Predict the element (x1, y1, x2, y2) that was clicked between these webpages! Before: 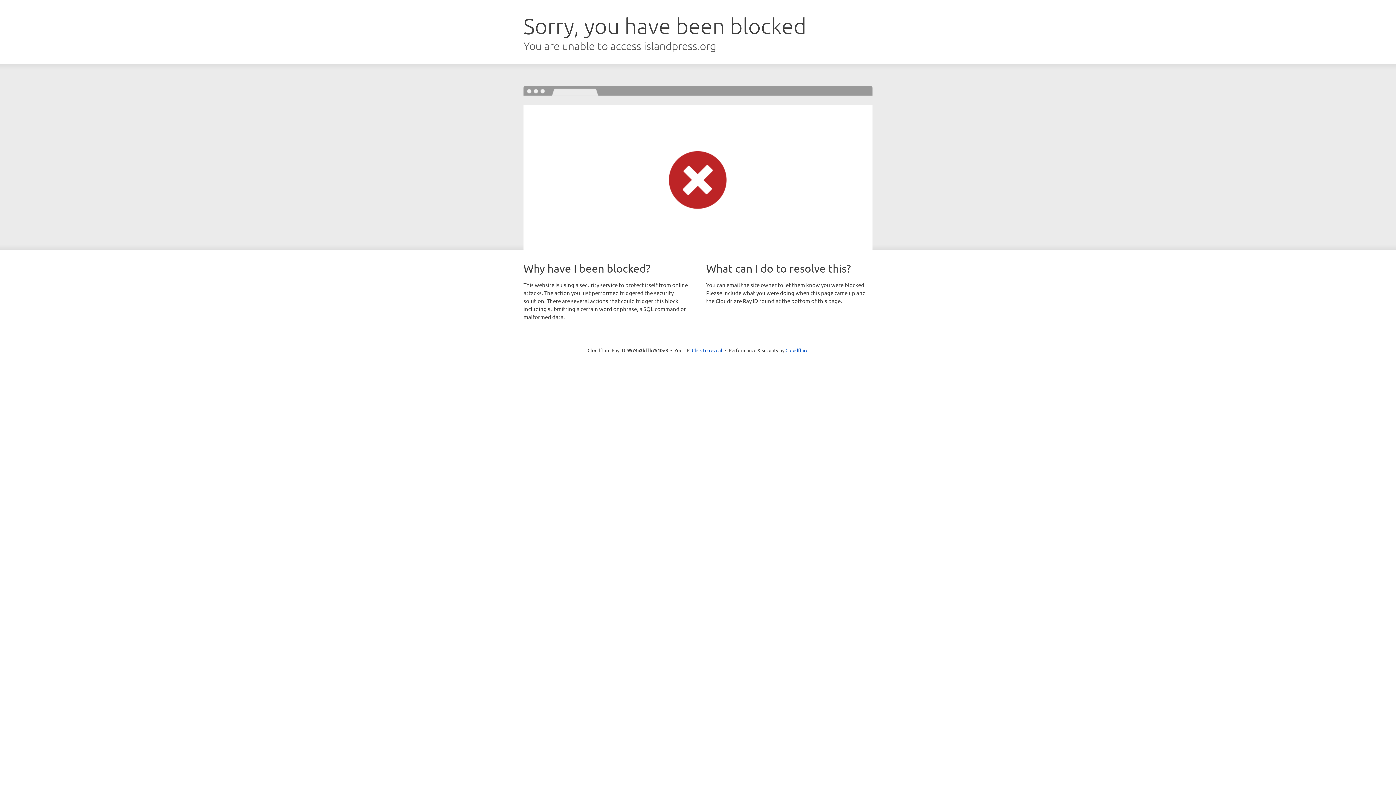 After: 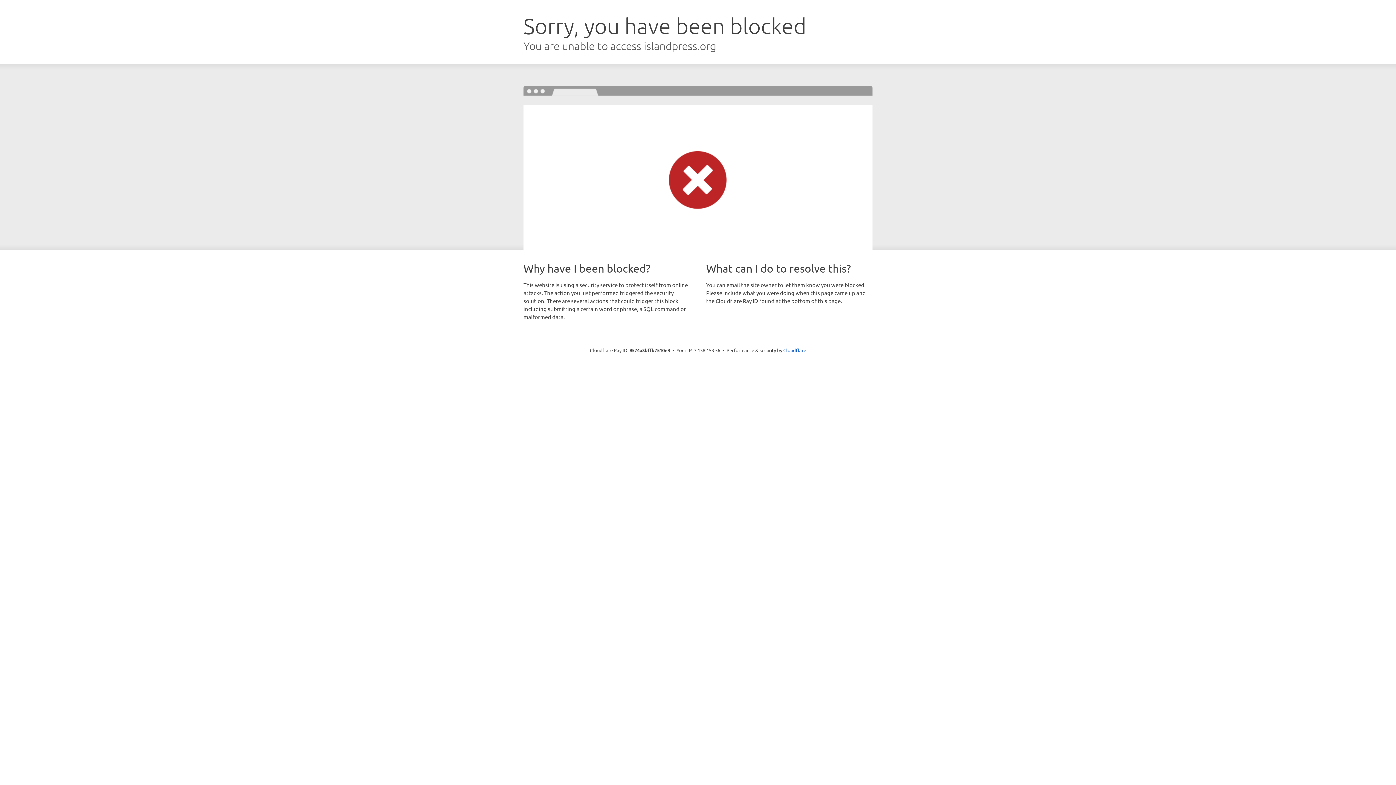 Action: label: Click to reveal bbox: (692, 346, 722, 353)